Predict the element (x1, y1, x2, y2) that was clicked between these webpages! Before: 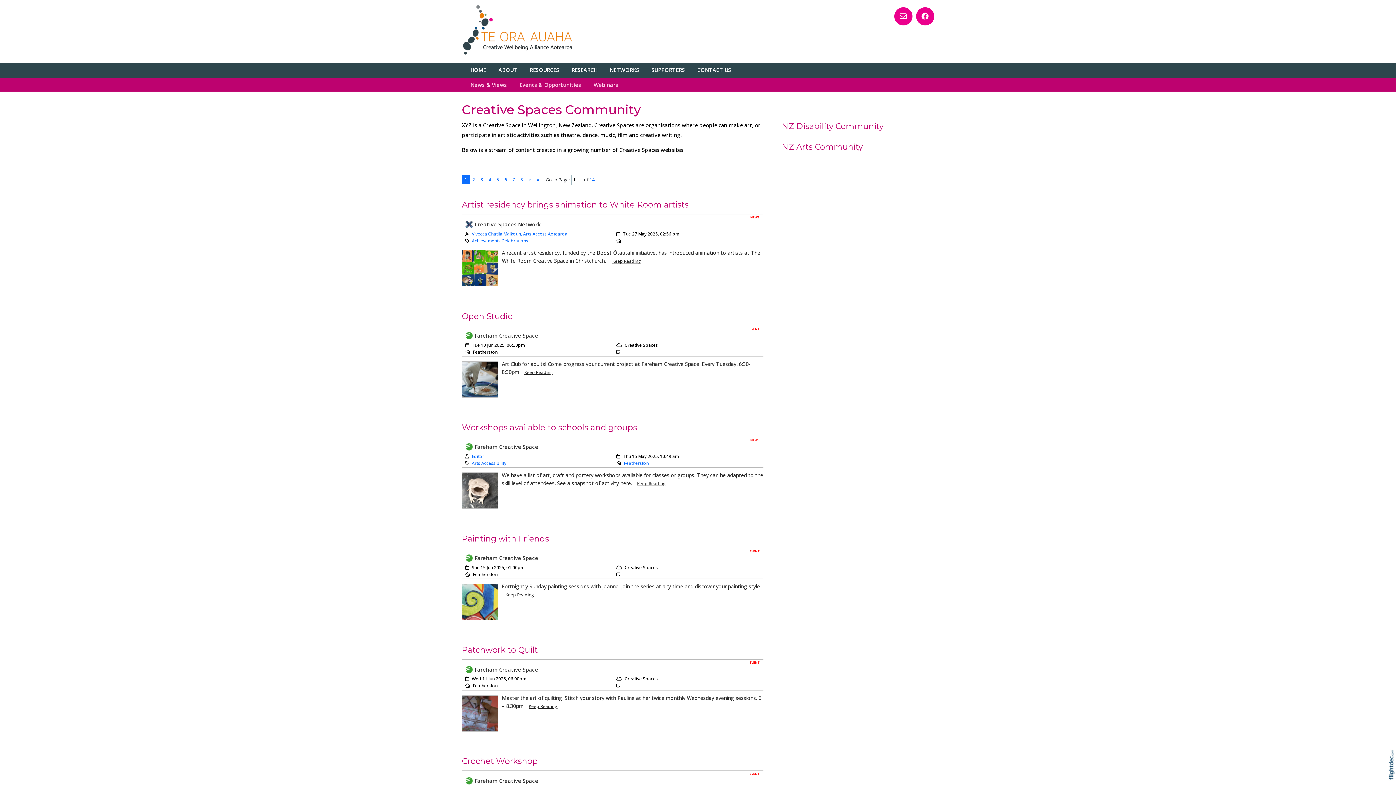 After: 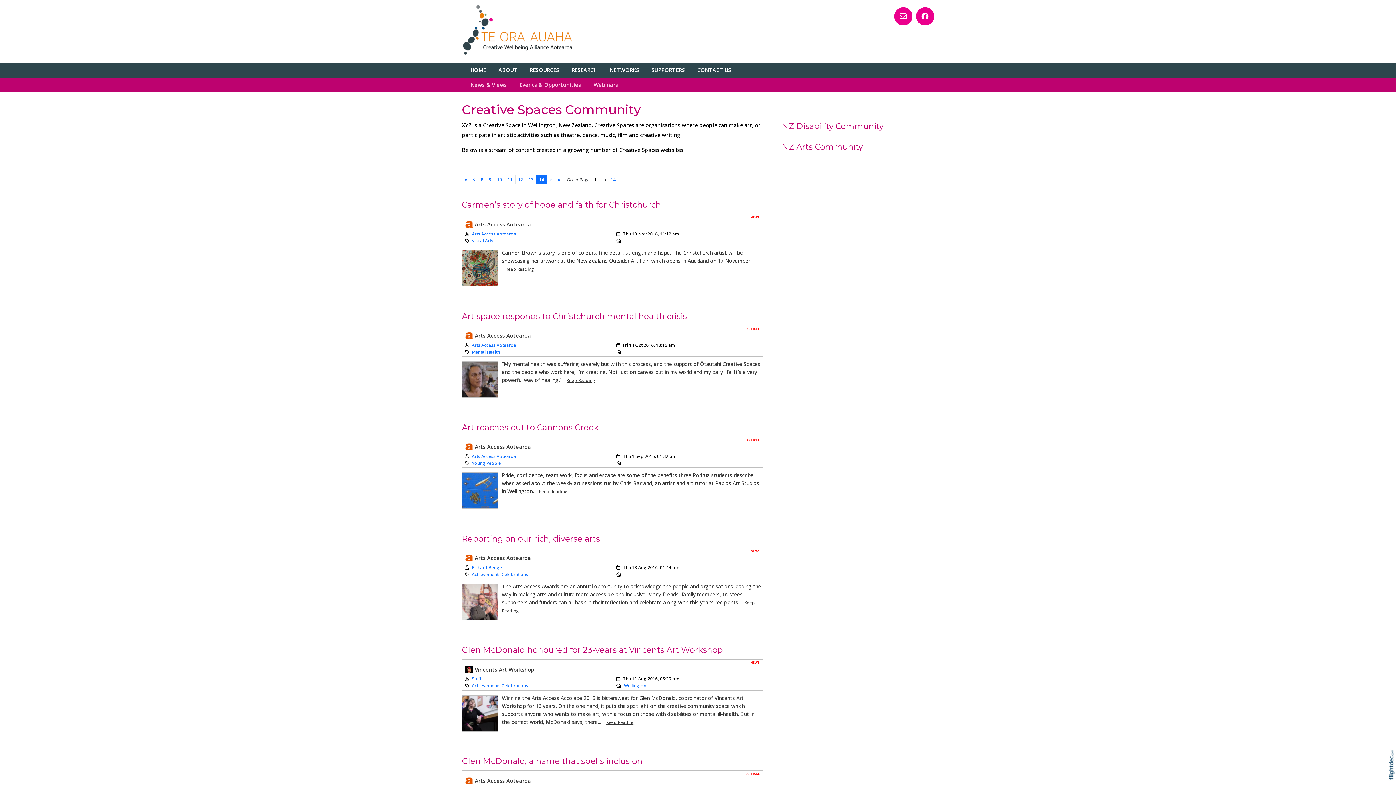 Action: bbox: (534, 175, 542, 184) label: Last page